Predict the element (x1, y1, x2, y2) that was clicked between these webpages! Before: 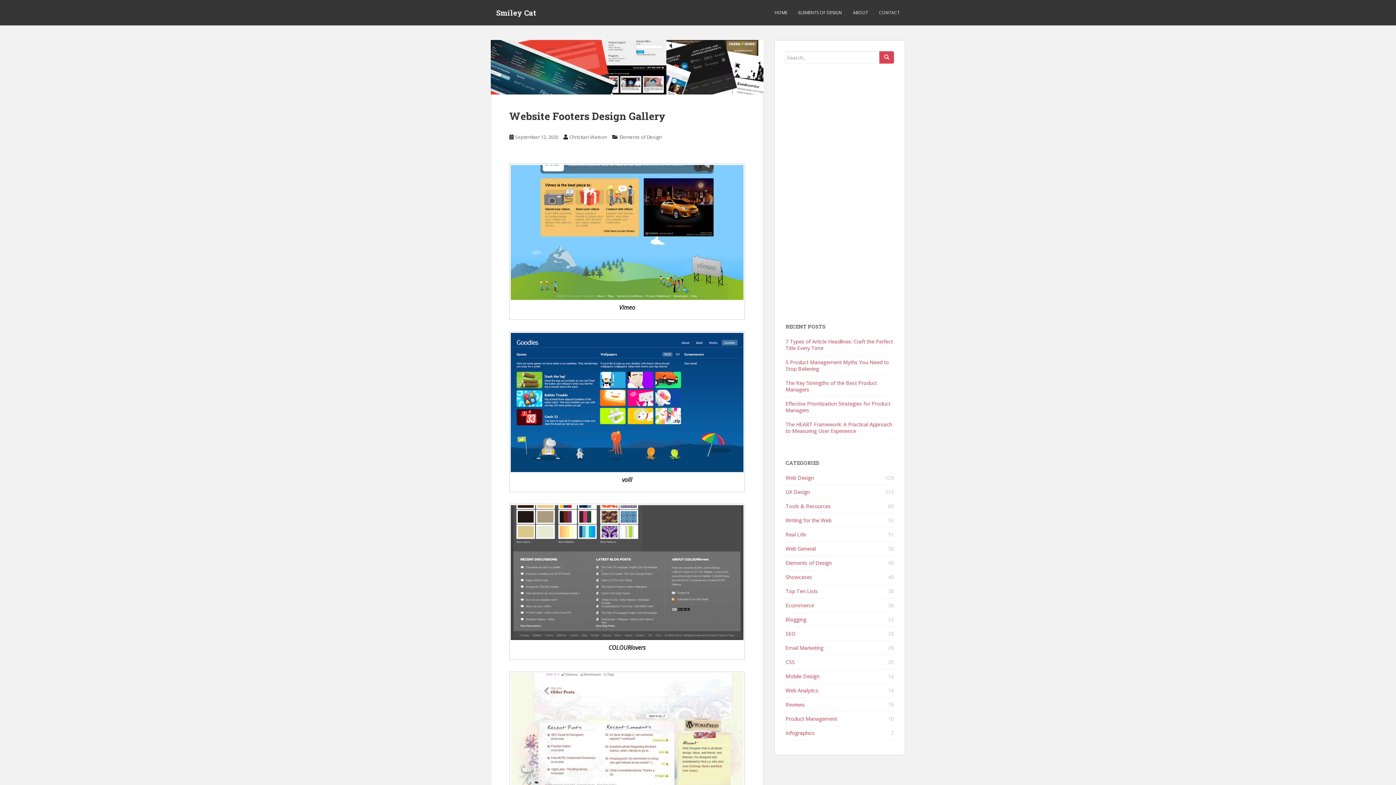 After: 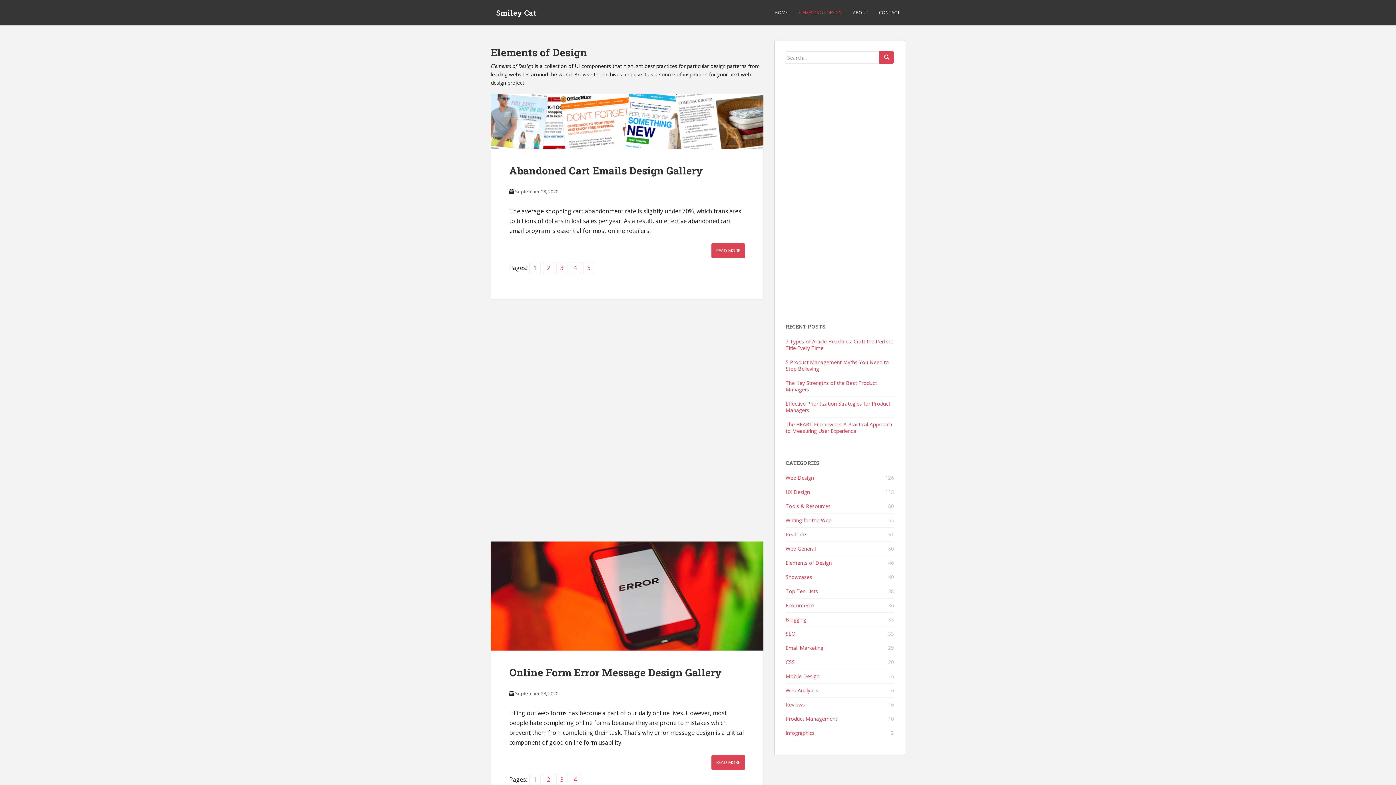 Action: bbox: (619, 133, 662, 140) label: Elements of Design